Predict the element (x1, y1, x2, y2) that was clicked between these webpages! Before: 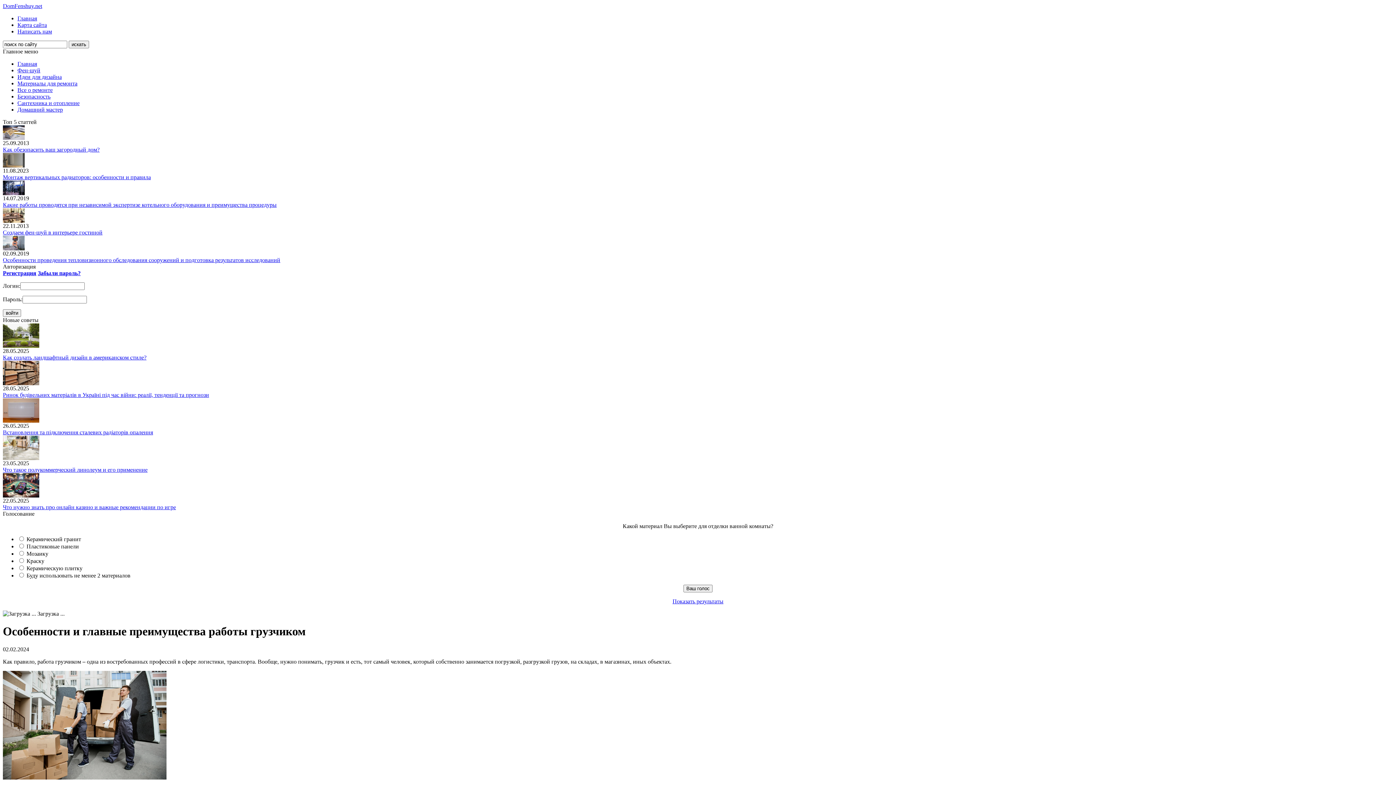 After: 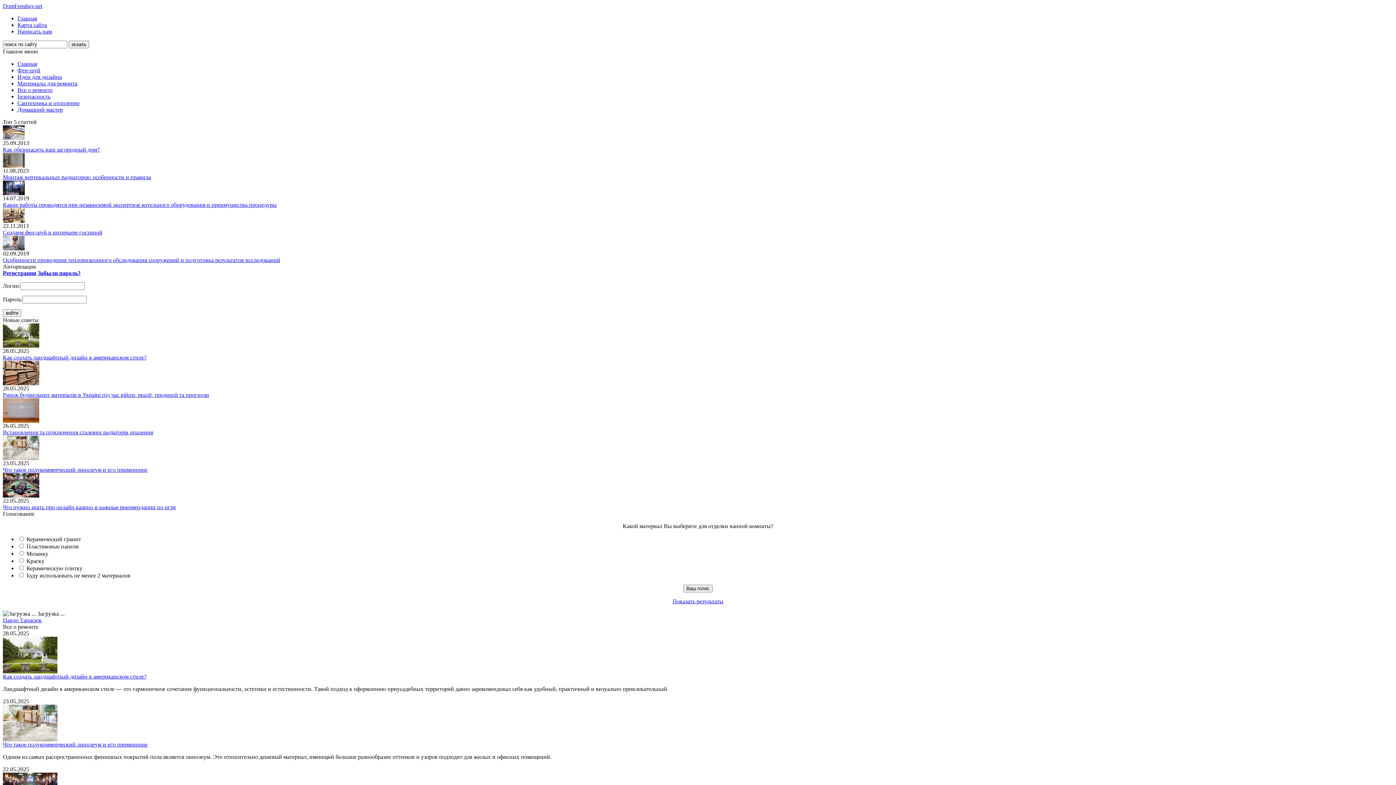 Action: bbox: (17, 86, 52, 93) label: Все о ремонте